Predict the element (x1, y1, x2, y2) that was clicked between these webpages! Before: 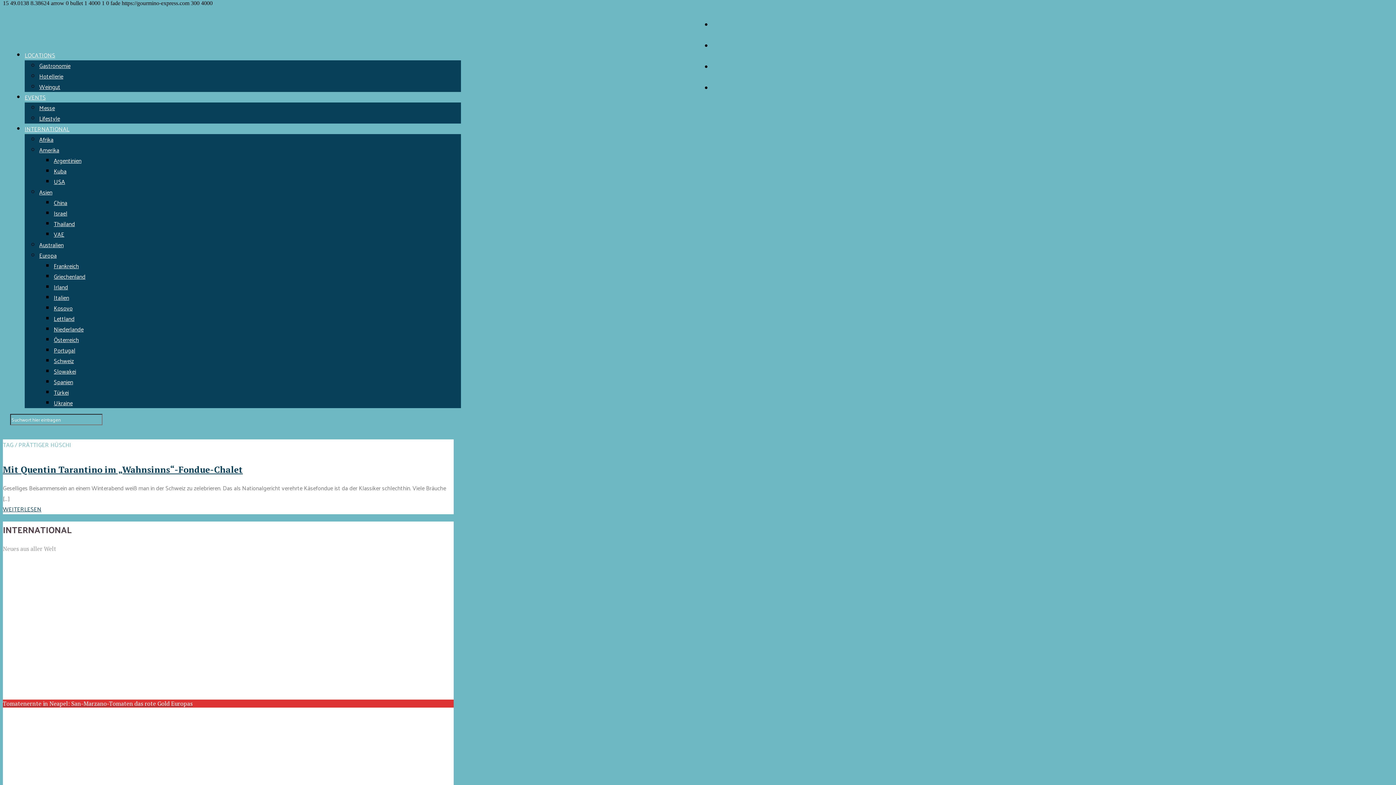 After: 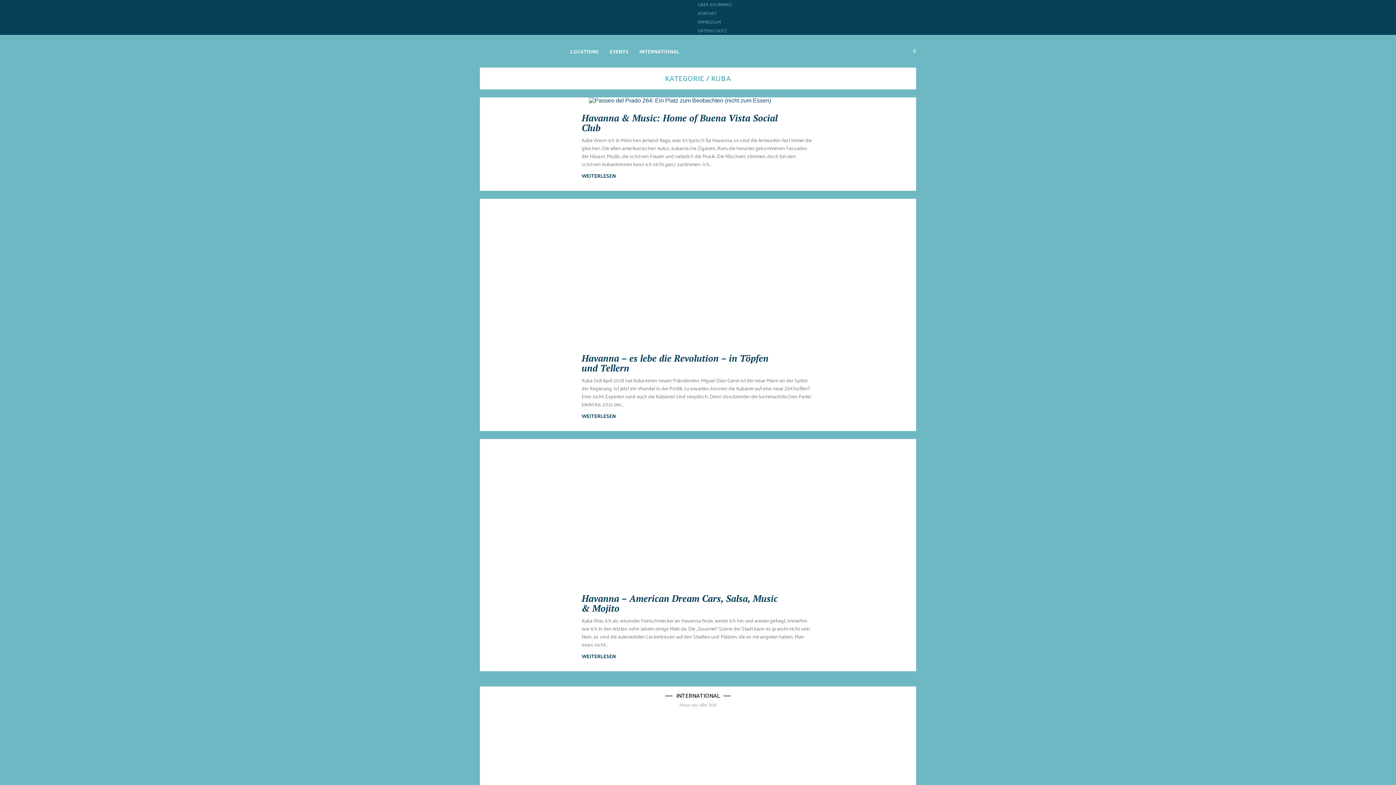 Action: bbox: (53, 165, 66, 176) label: Kuba